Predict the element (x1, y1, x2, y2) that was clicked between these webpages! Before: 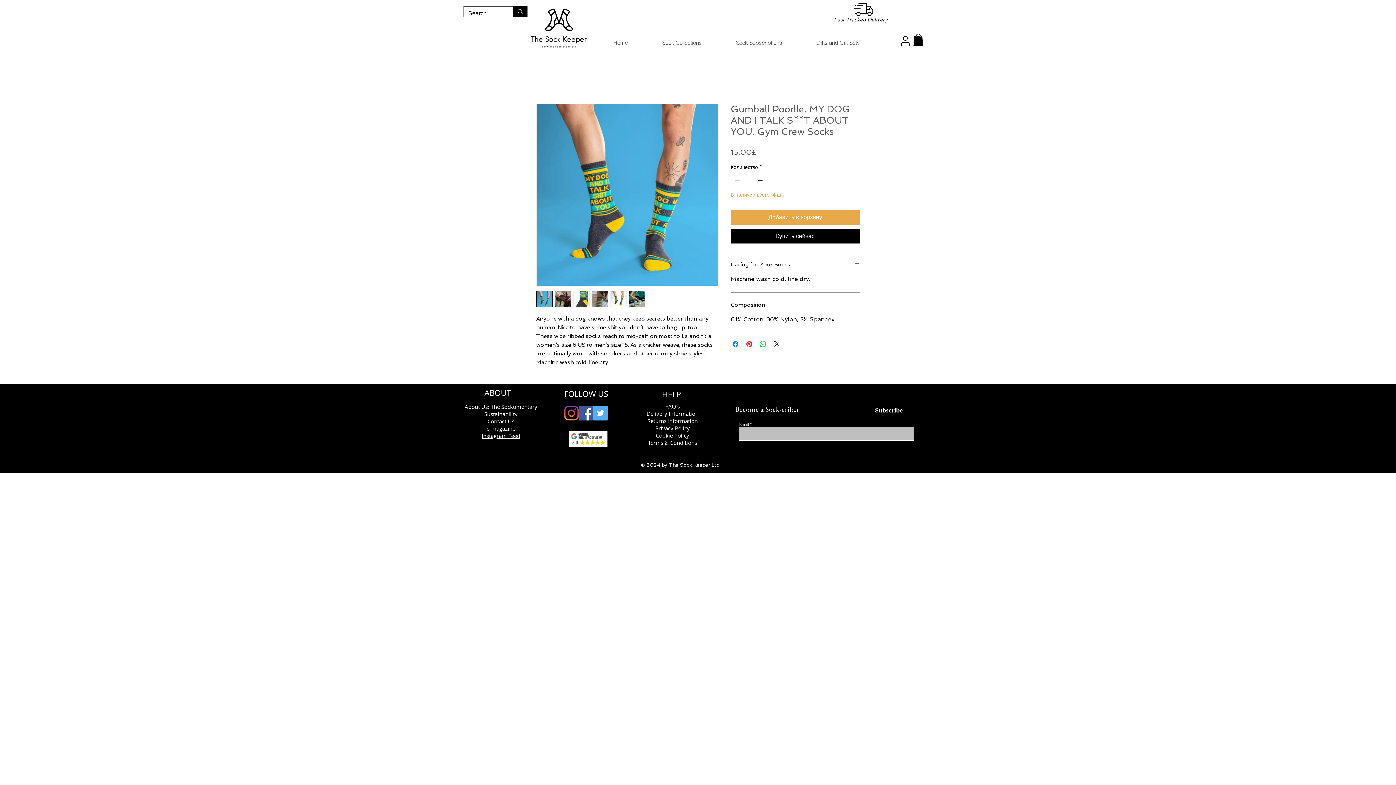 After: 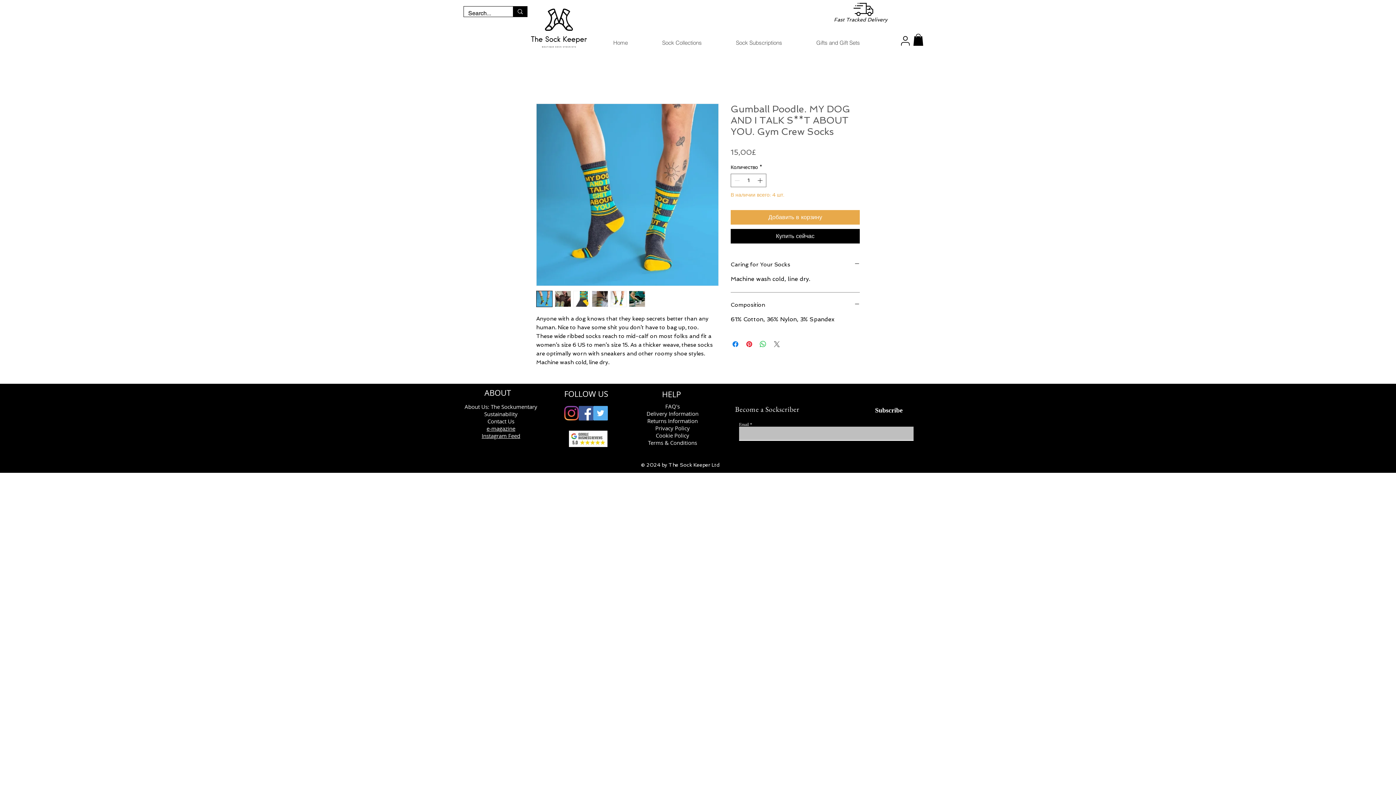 Action: bbox: (772, 340, 781, 348) label: Share on X